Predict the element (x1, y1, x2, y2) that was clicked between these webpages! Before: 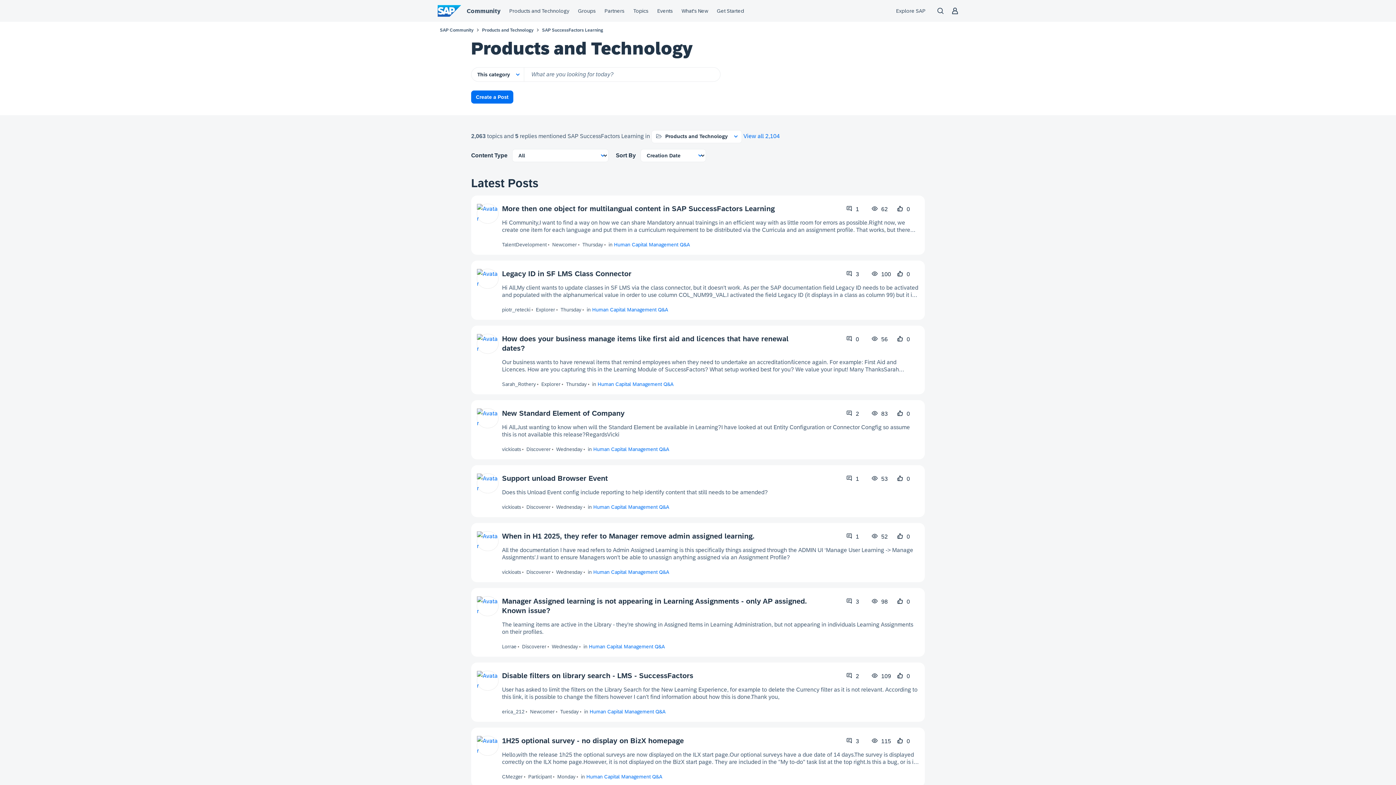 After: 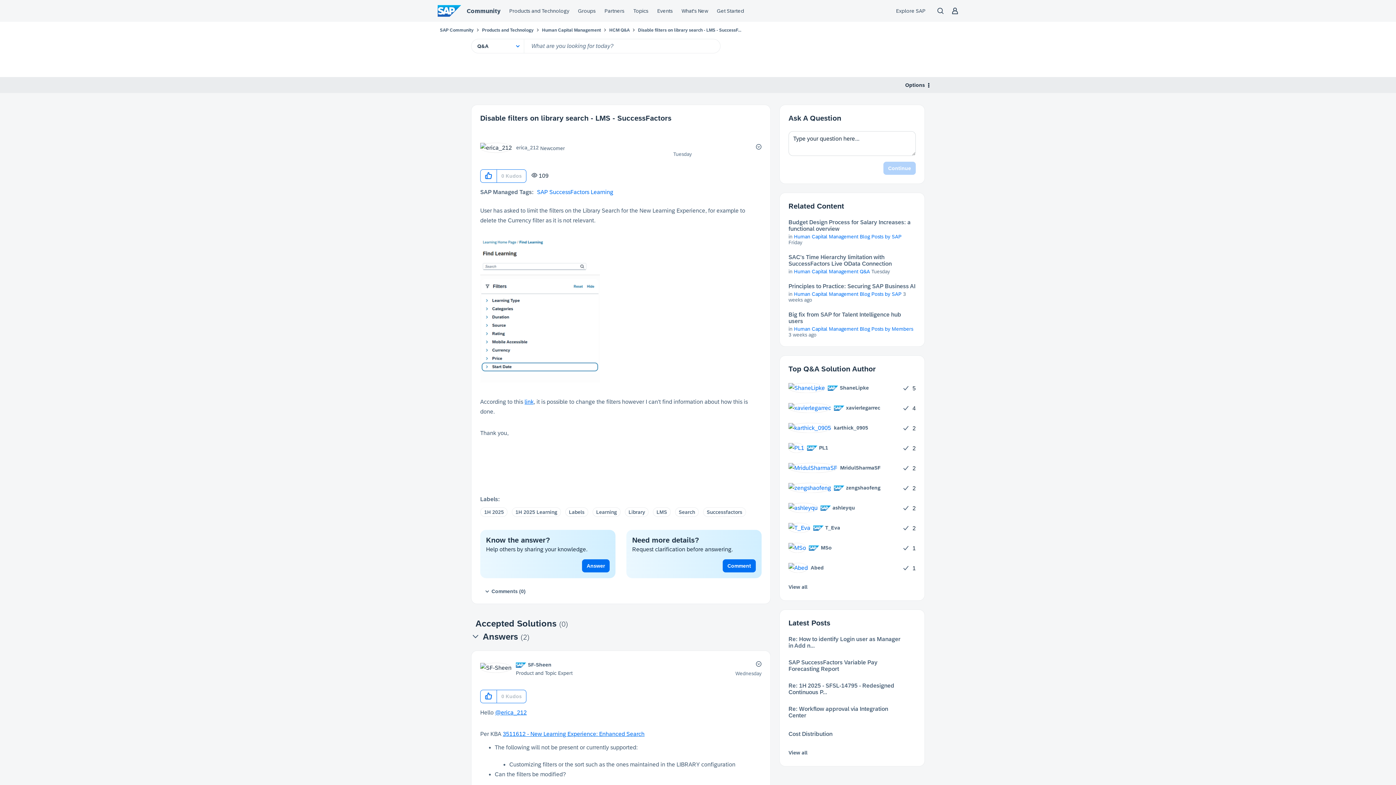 Action: bbox: (502, 671, 808, 683) label: Disable filters on library search - LMS - SuccessFactors